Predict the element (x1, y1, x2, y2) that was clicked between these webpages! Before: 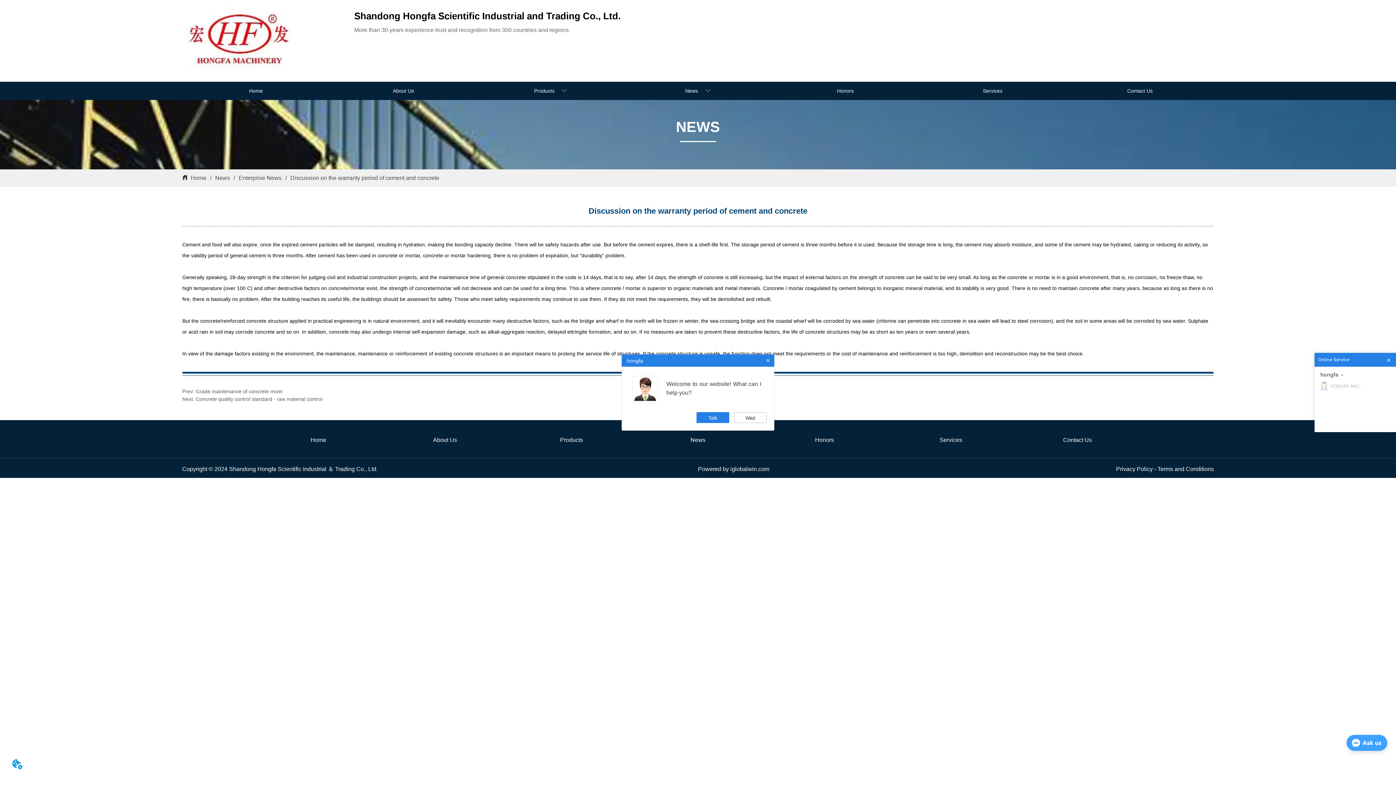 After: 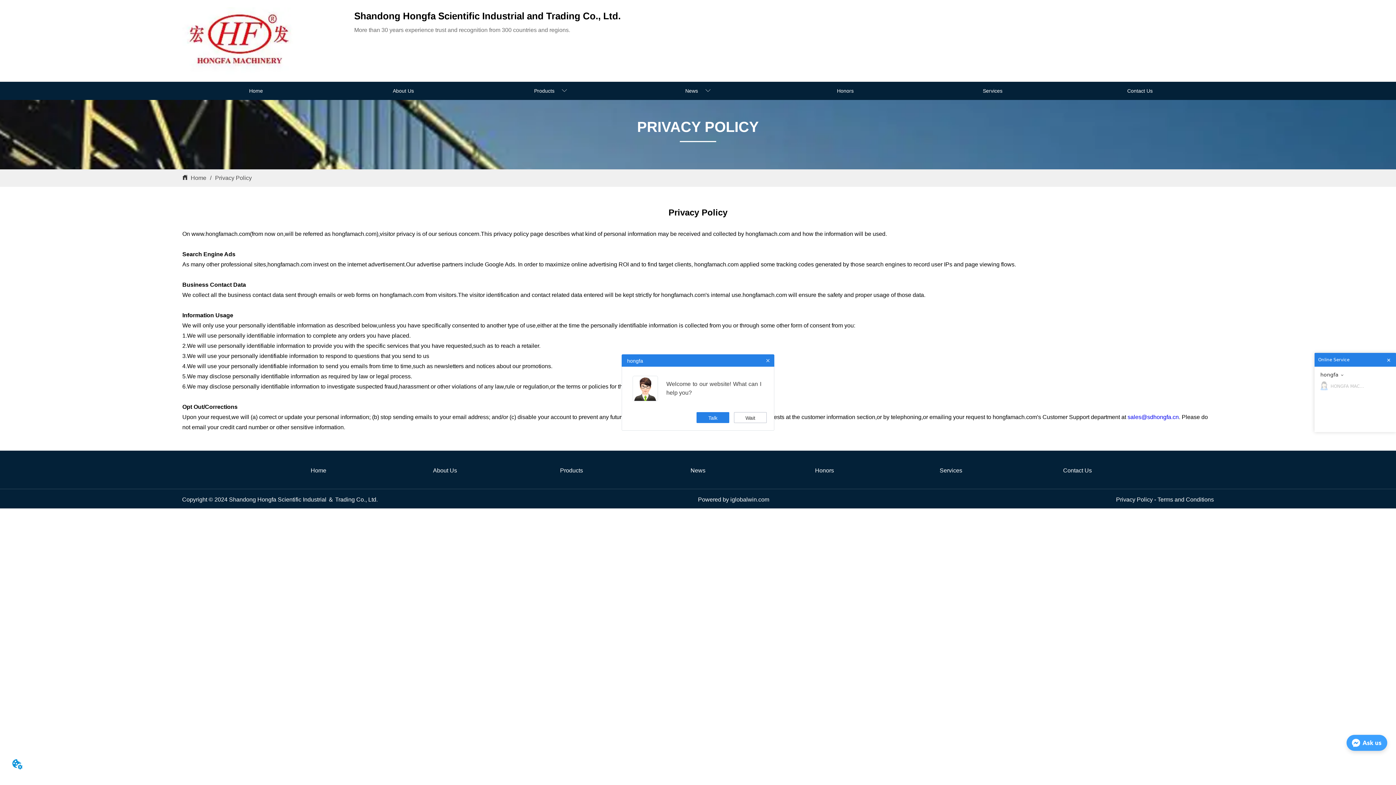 Action: bbox: (1116, 466, 1157, 472) label: Privacy Policy - 